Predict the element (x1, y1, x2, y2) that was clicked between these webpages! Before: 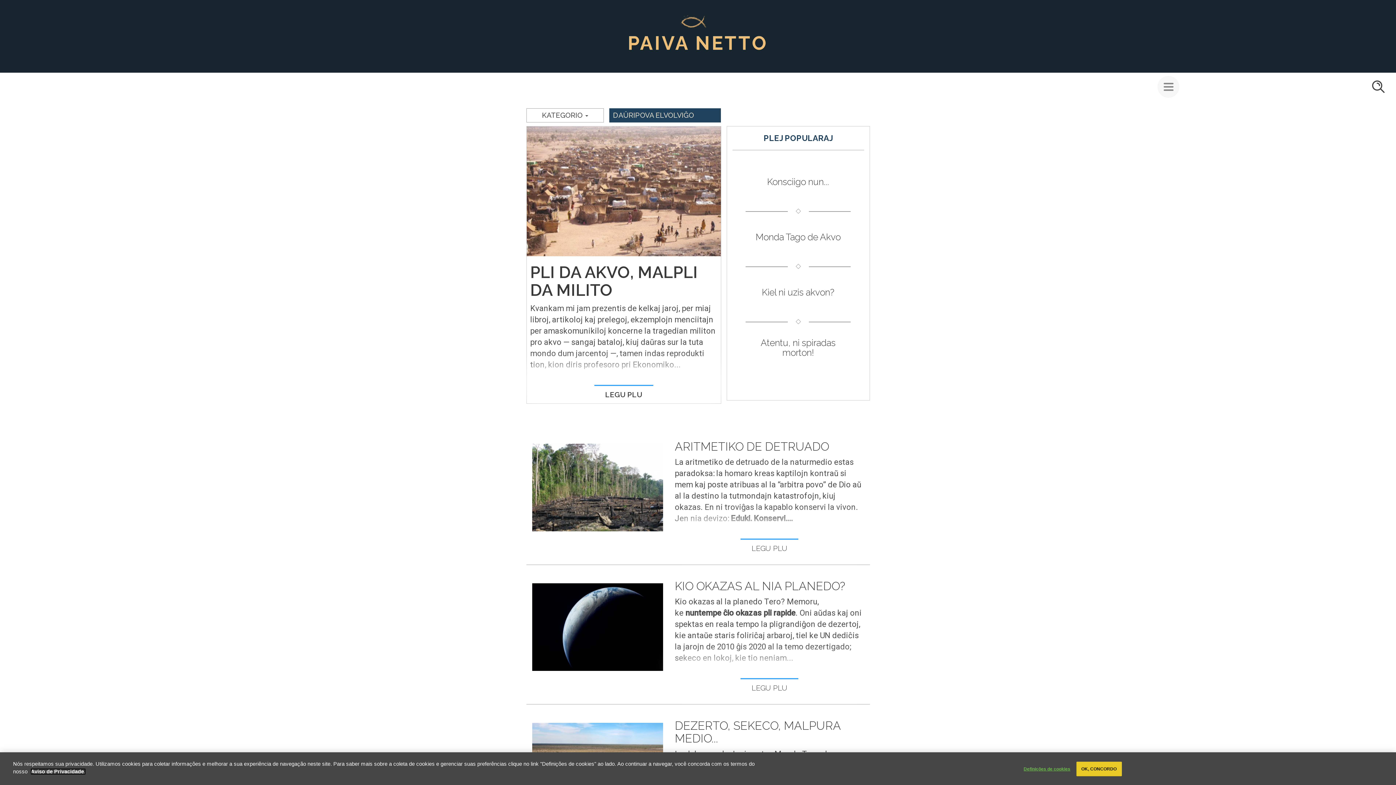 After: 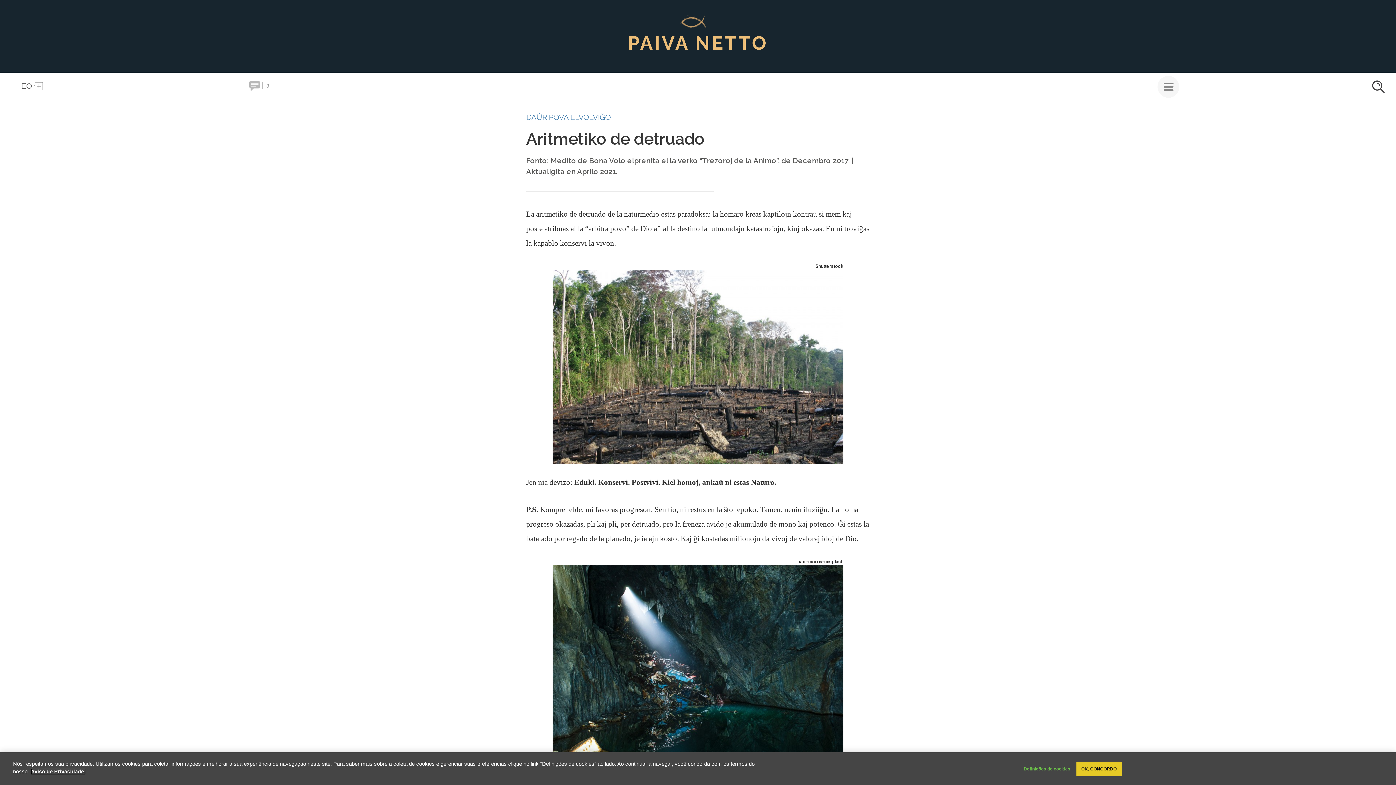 Action: bbox: (526, 433, 870, 557) label: ARITMETIKO DE DETRUADO
La aritmetiko de detruado de la naturmedio estas paradoksa: la homaro kreas kaptilojn kontraŭ si mem kaj poste atribuas al la “arbitra povo” de Dio aŭ al la destino la tutmondajn katastrofojn, kiuj okazas. En ni troviĝas la kapablo konservi la vivon. Jen nia devizo: Eduki. Konservi....
LEGU PLU